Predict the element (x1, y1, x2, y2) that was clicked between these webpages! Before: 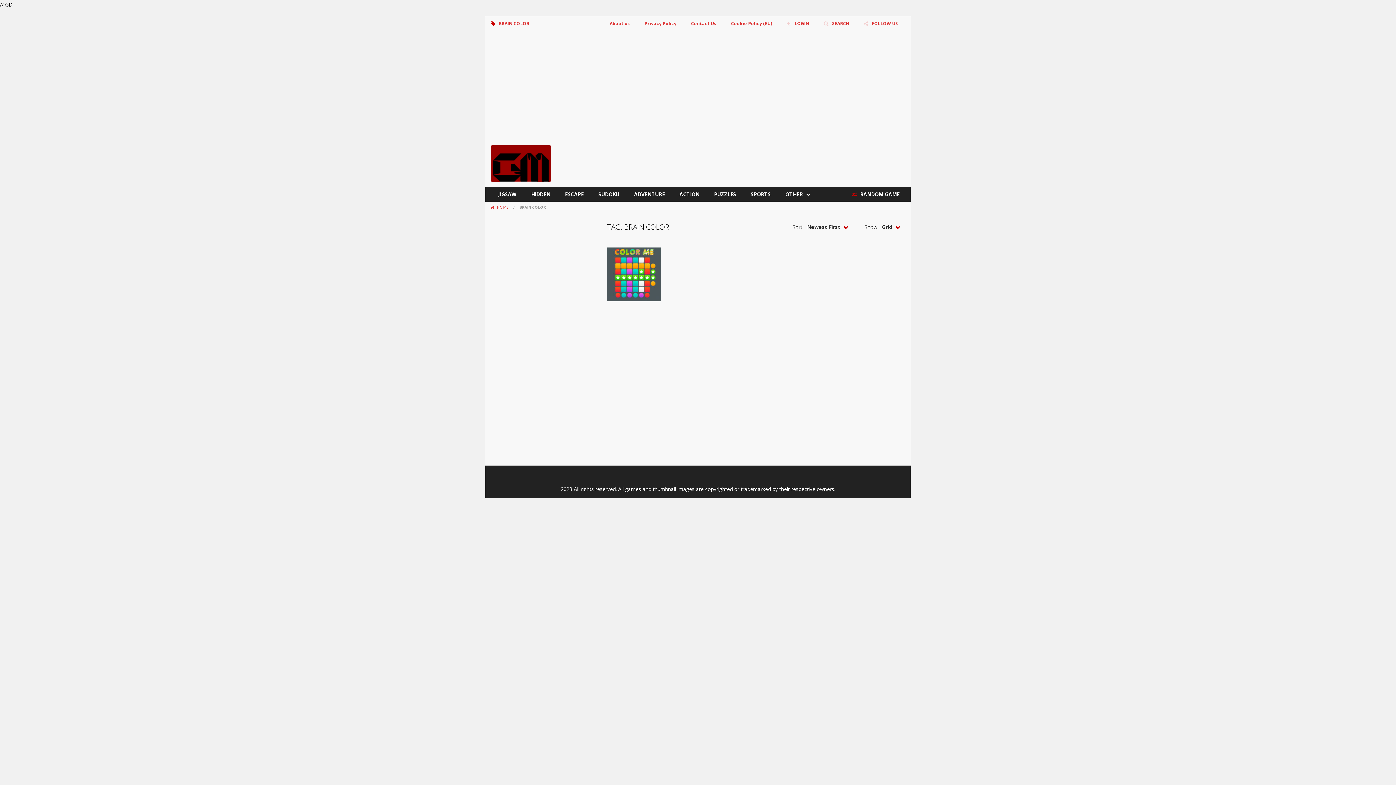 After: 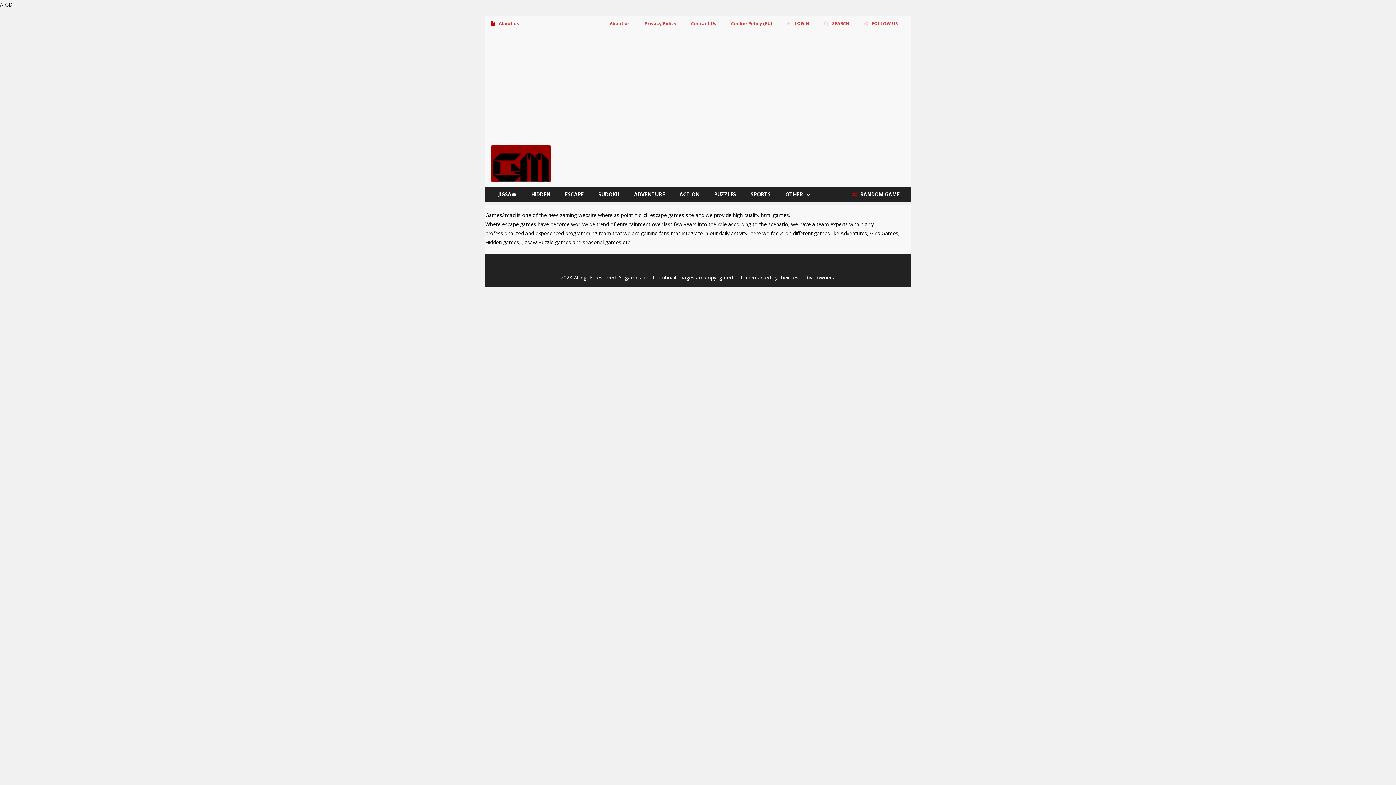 Action: bbox: (604, 16, 635, 30) label: About us